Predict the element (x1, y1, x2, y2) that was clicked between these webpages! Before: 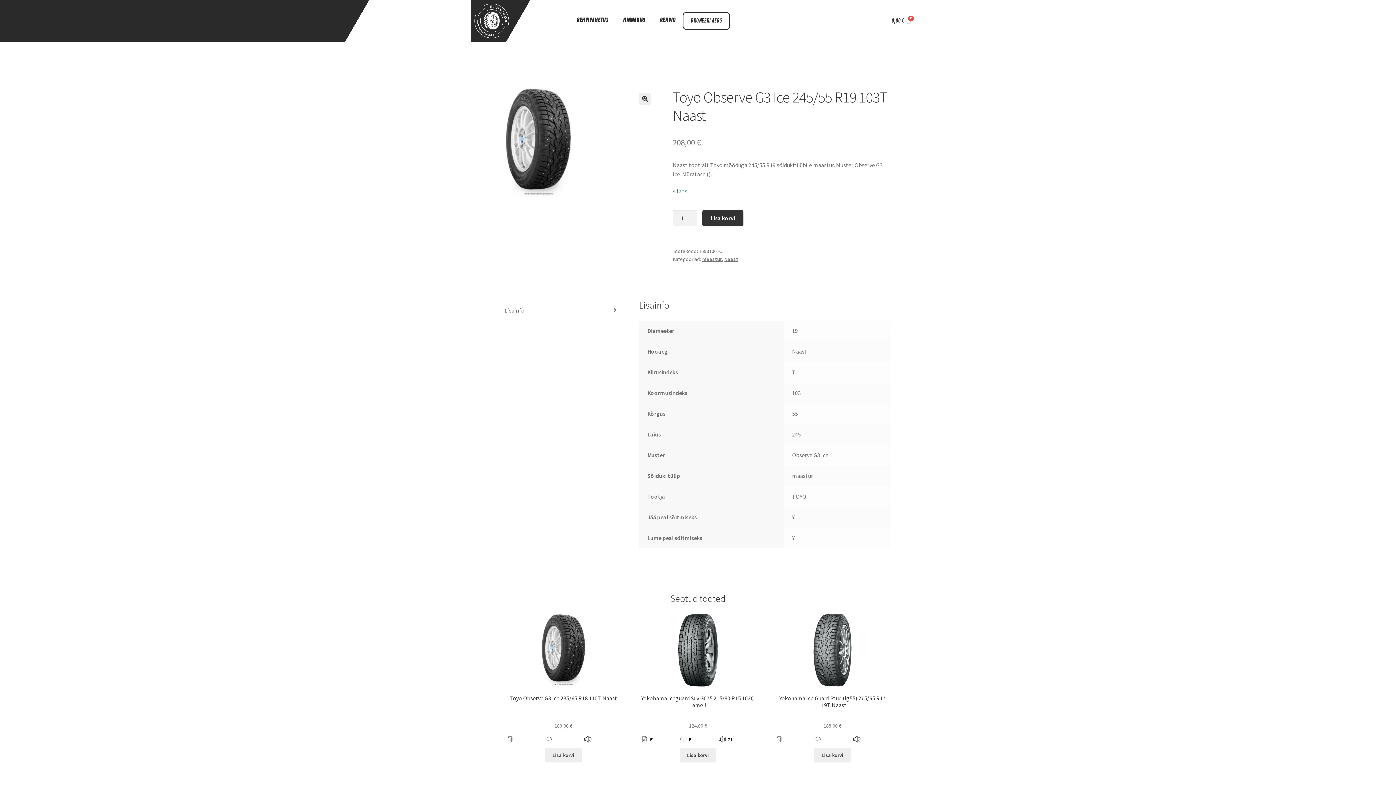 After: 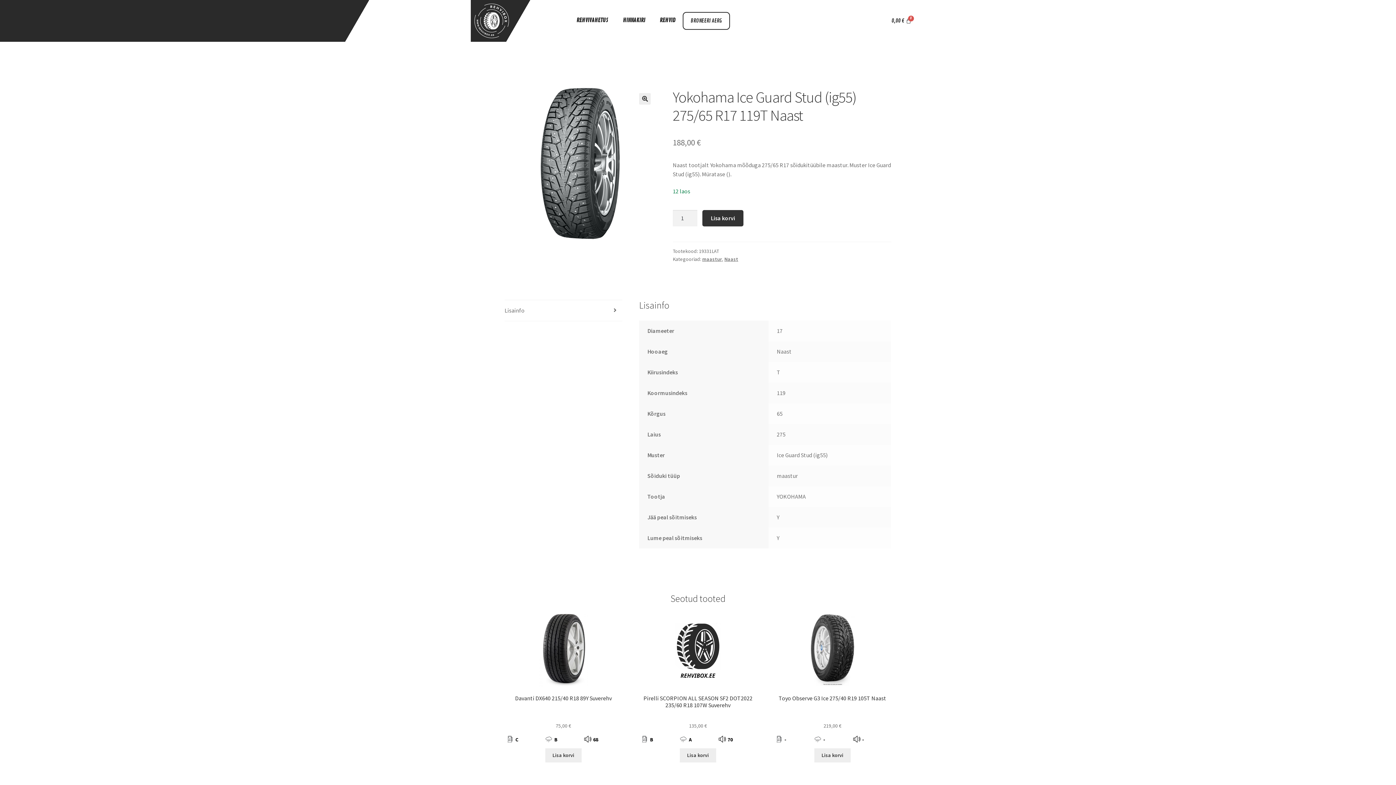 Action: bbox: (773, 614, 891, 730) label: Yokohama Ice Guard Stud (ig55) 275/65 R17 119T Naast
188,00 €